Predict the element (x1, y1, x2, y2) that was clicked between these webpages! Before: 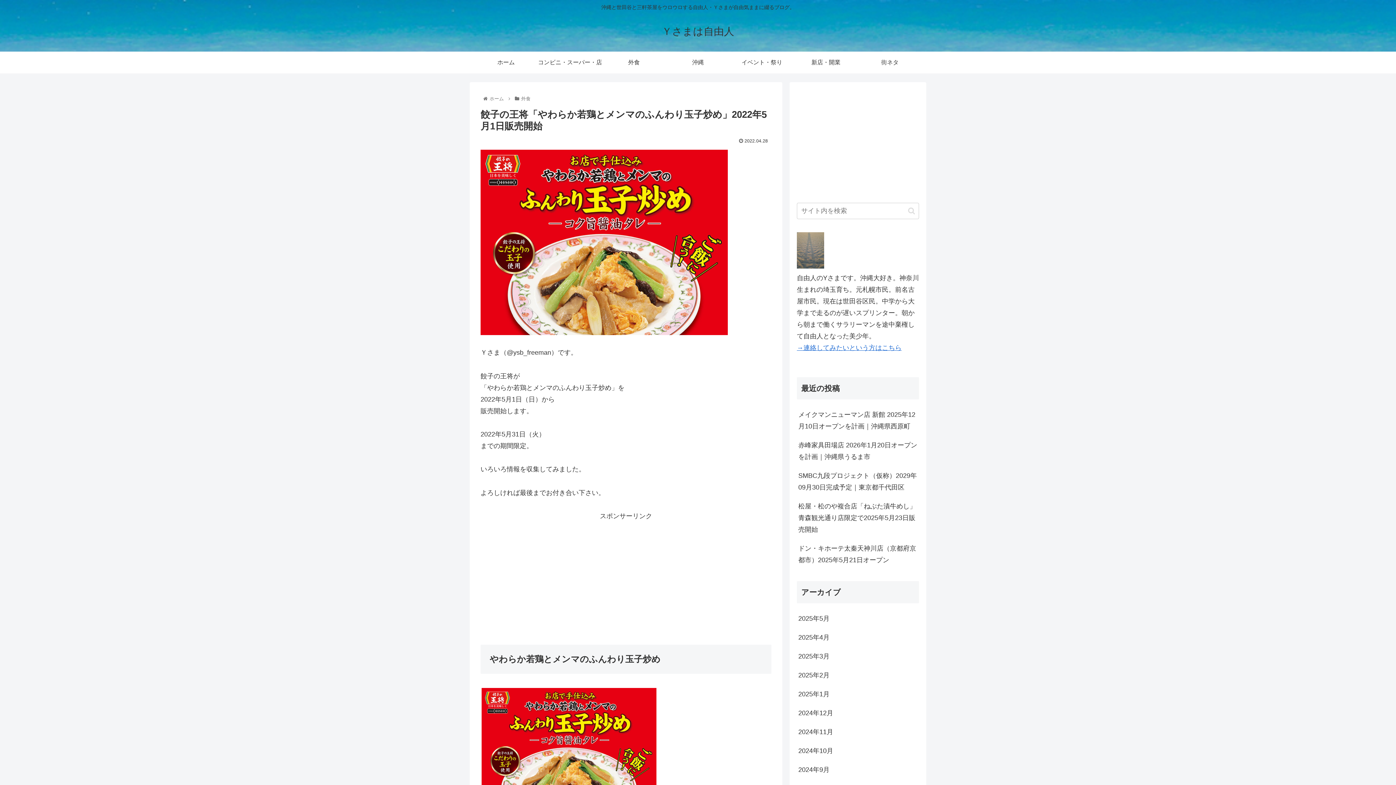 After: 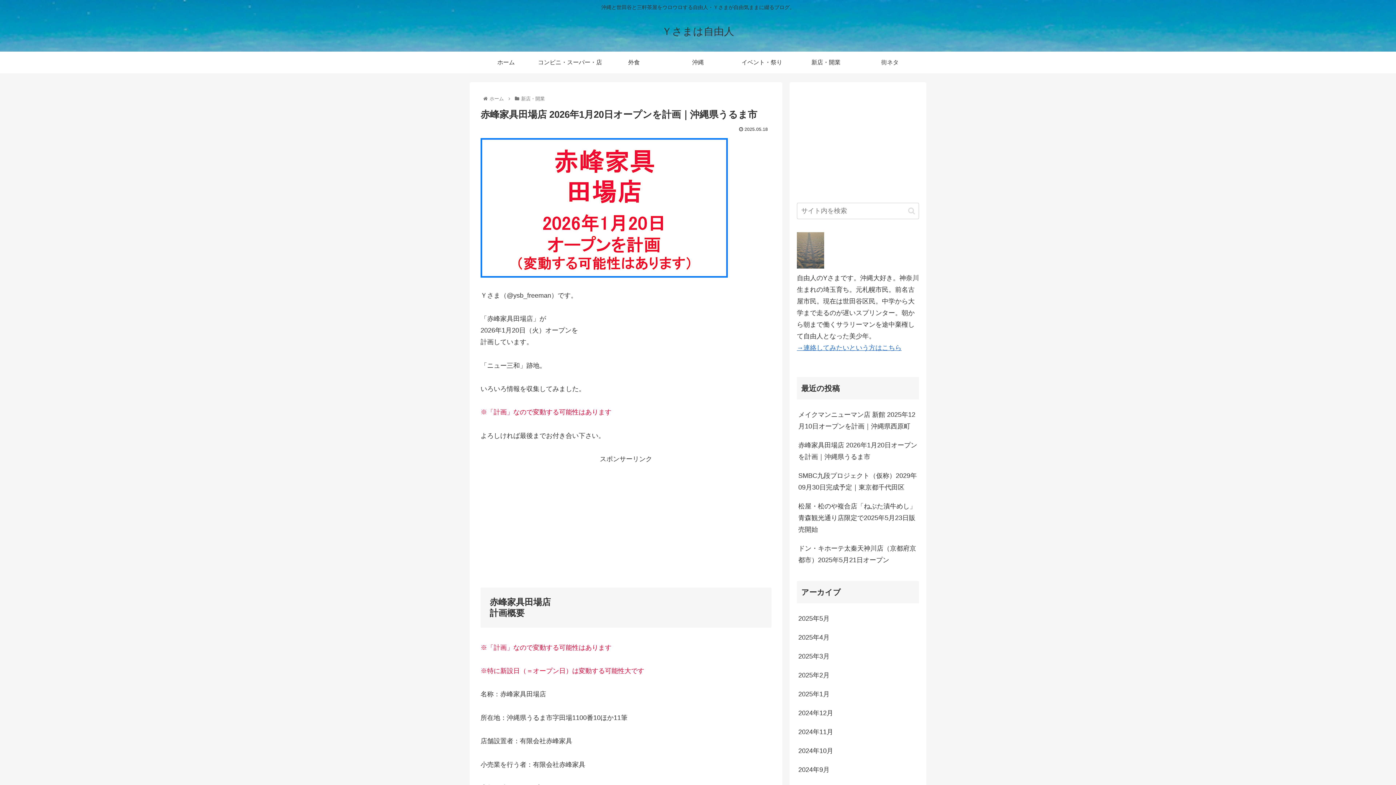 Action: label: 赤峰家具田場店 2026年1月20日オープンを計画｜沖縄県うるま市 bbox: (797, 435, 919, 466)